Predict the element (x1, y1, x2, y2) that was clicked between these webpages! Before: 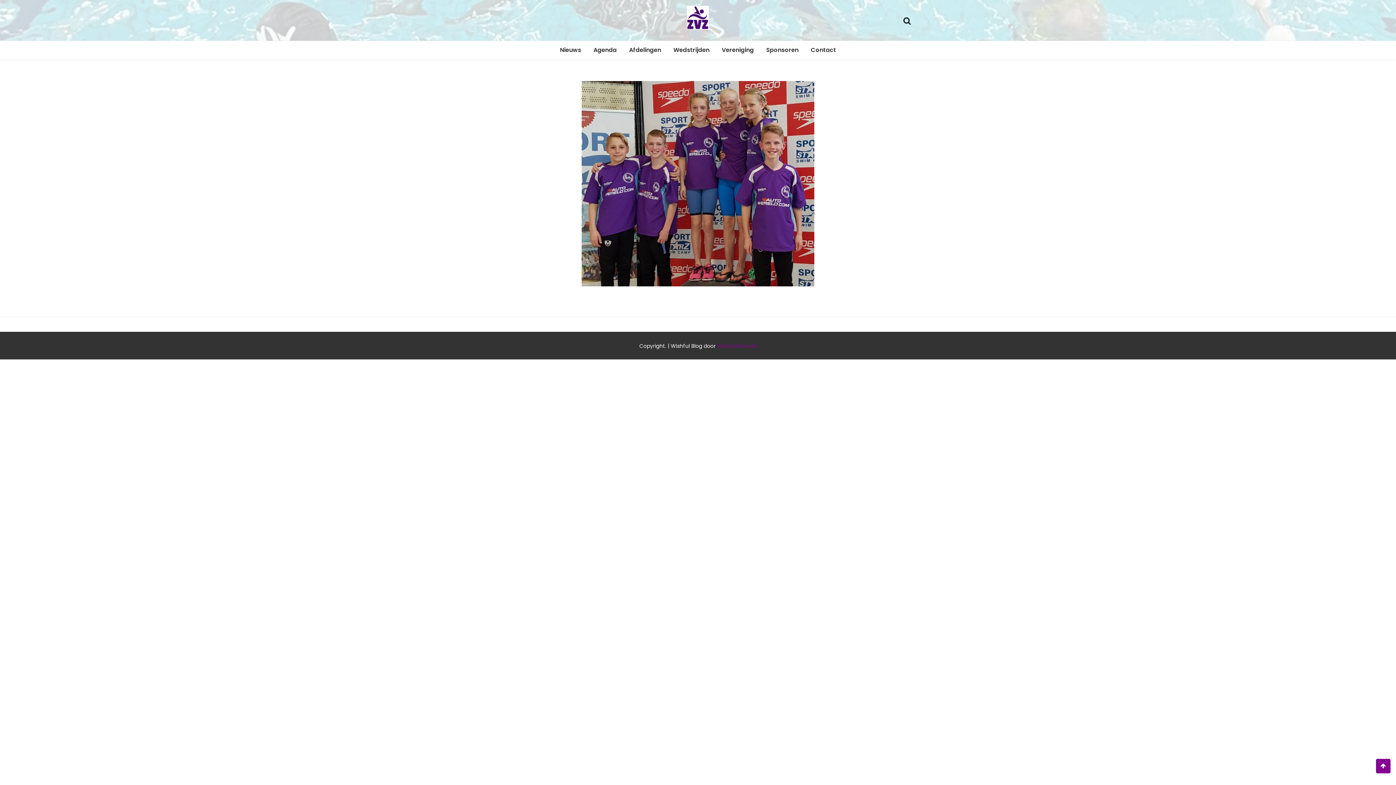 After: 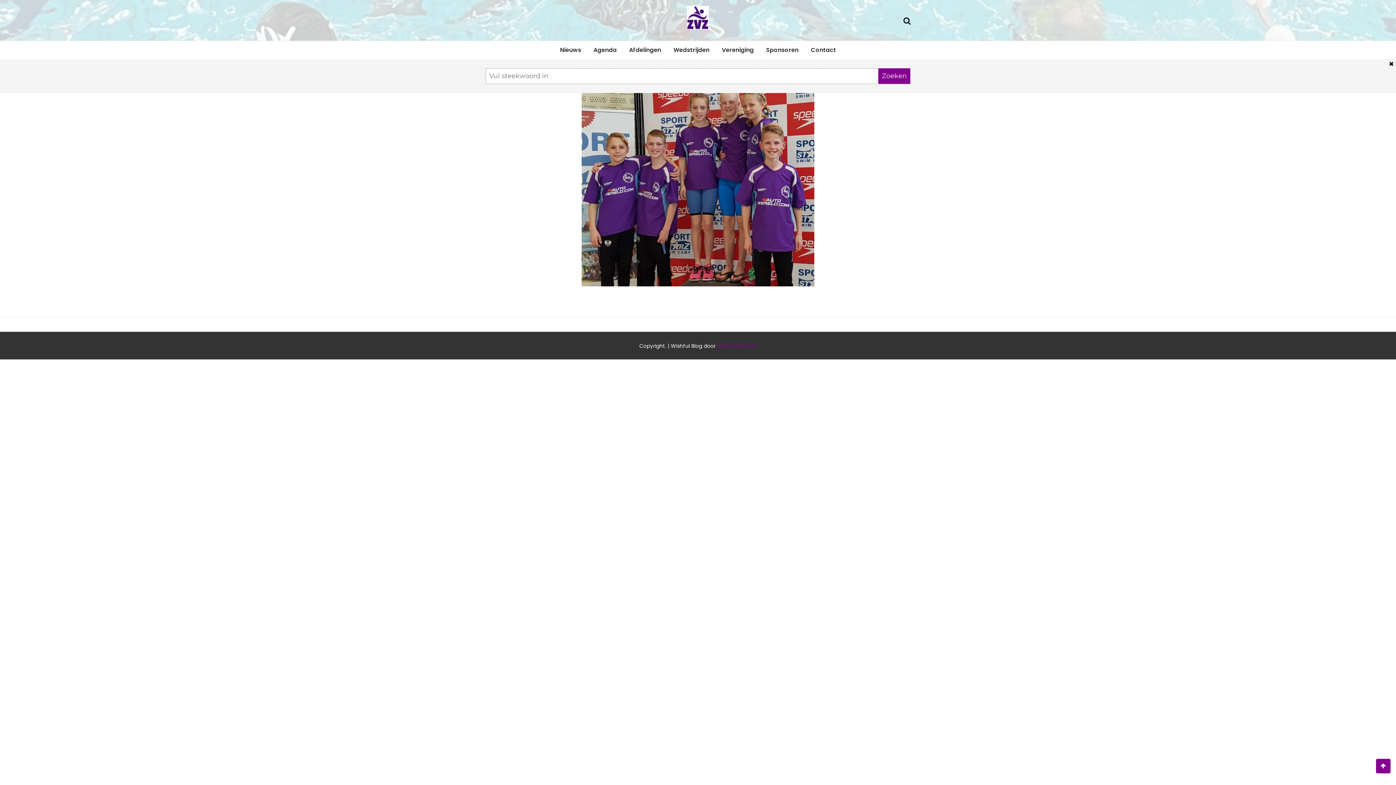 Action: bbox: (903, 14, 910, 25)